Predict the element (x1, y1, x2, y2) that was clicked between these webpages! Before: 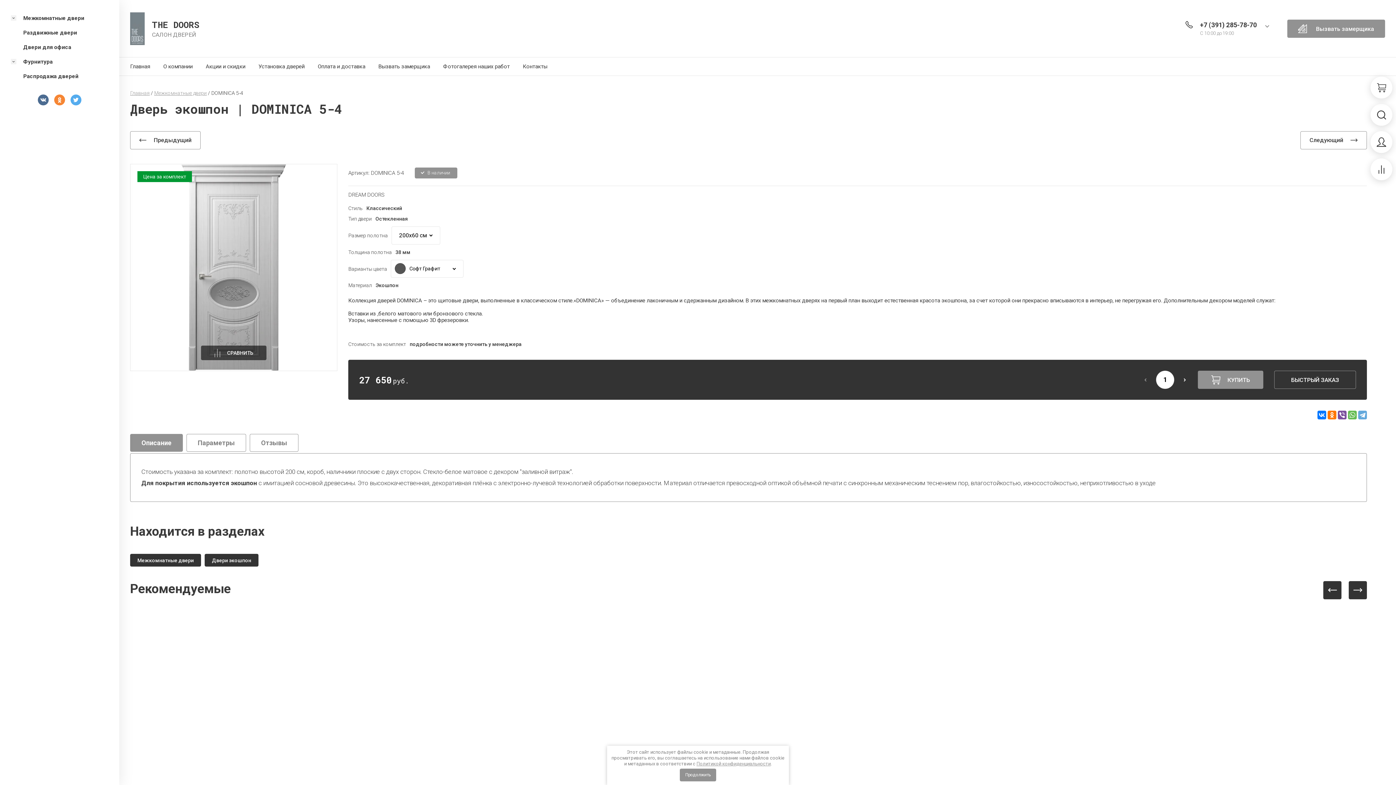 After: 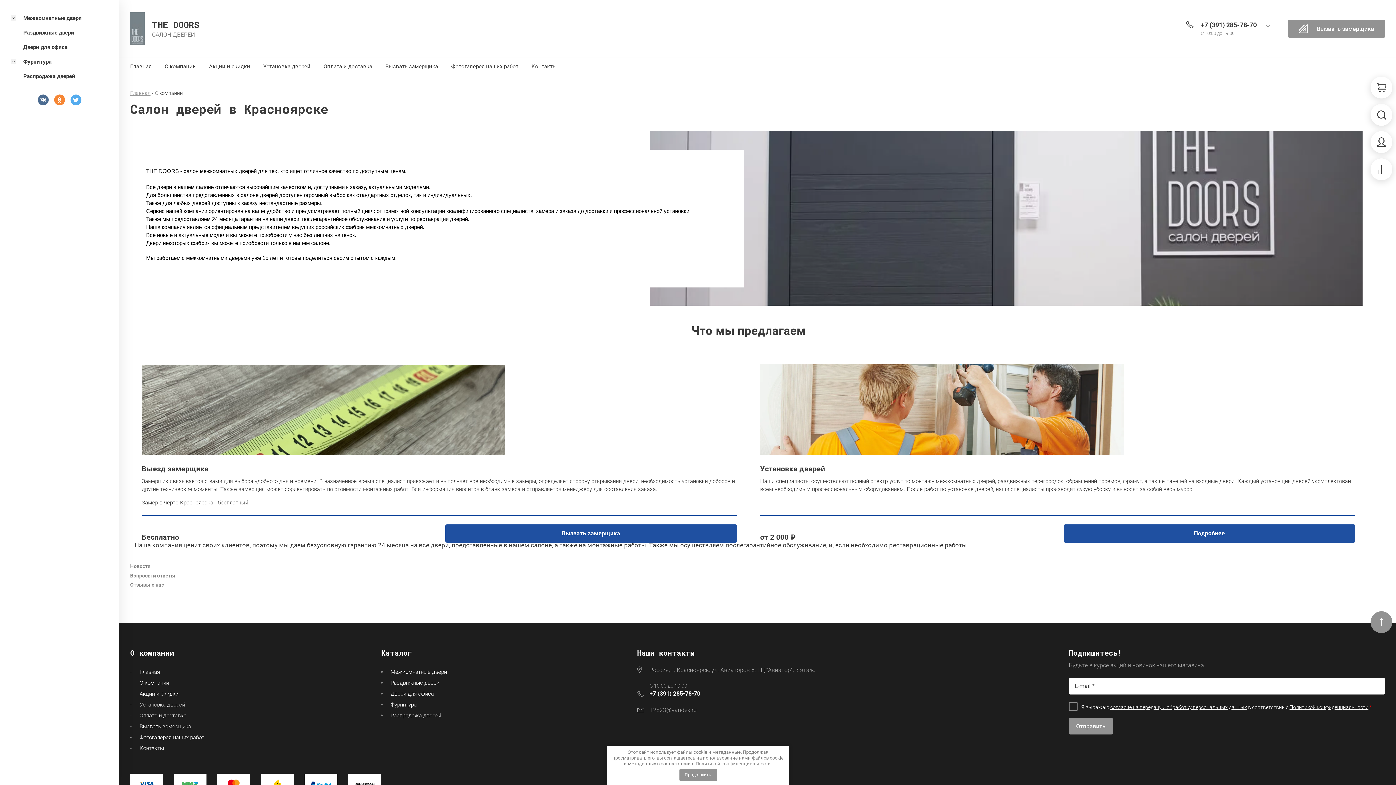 Action: label: О компании bbox: (156, 57, 199, 75)